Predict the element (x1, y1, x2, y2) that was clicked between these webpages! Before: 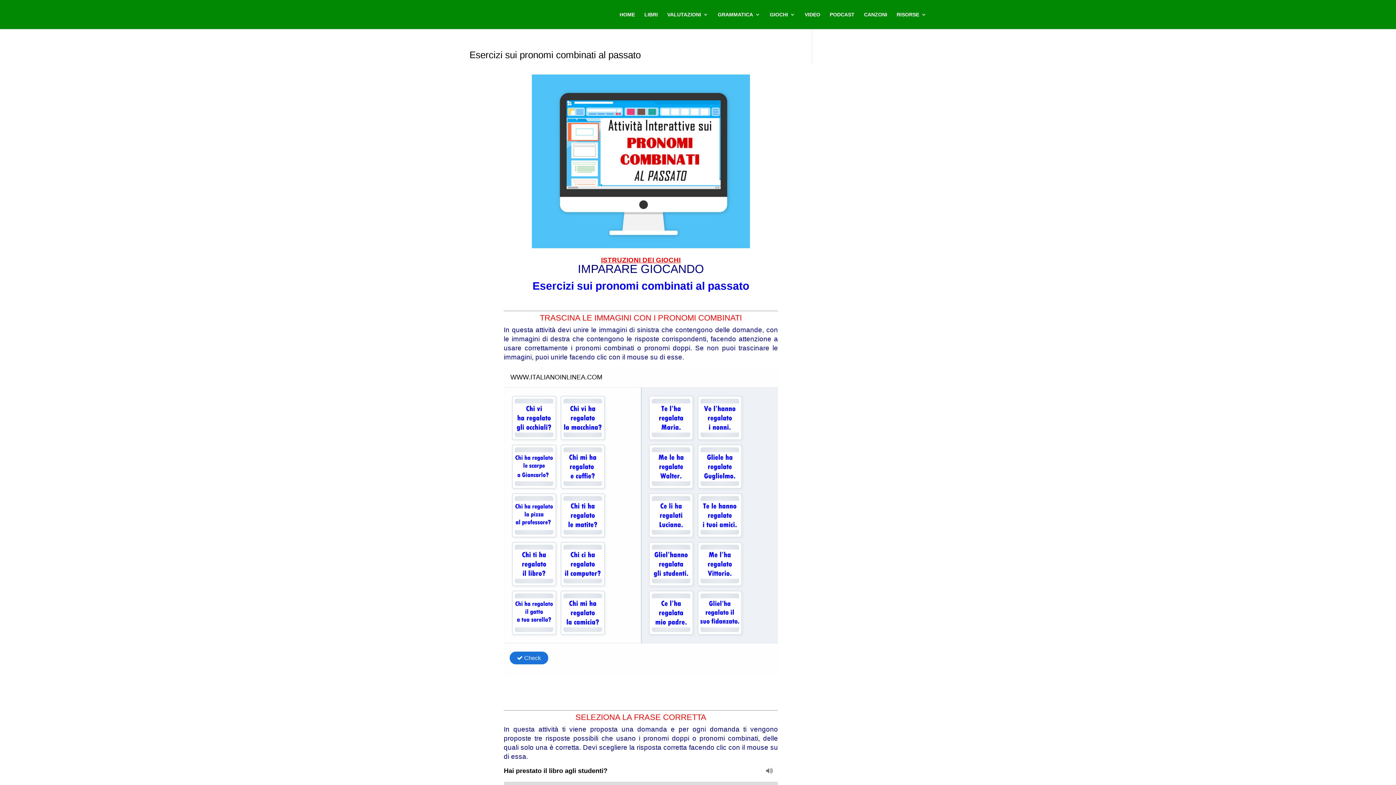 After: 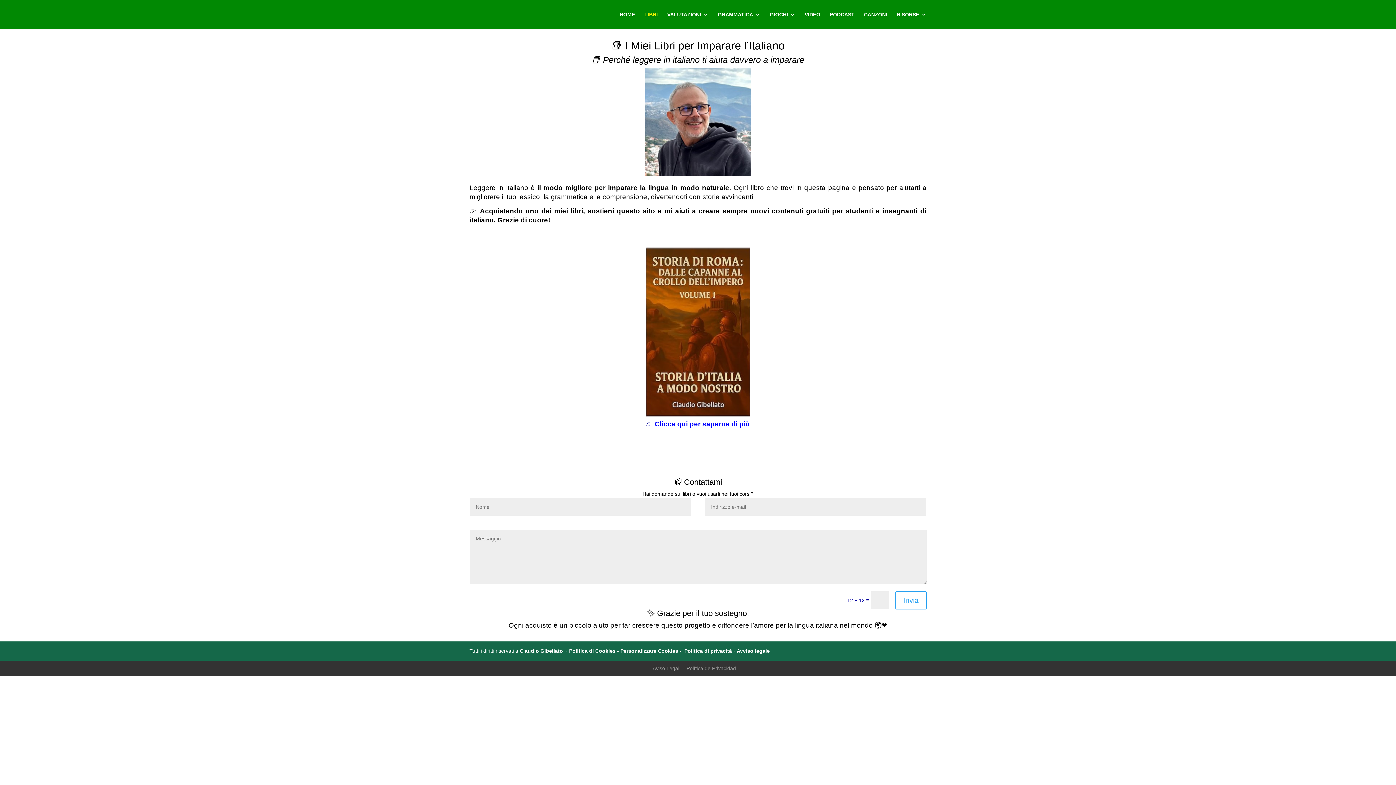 Action: label: LIBRI bbox: (644, 12, 658, 29)